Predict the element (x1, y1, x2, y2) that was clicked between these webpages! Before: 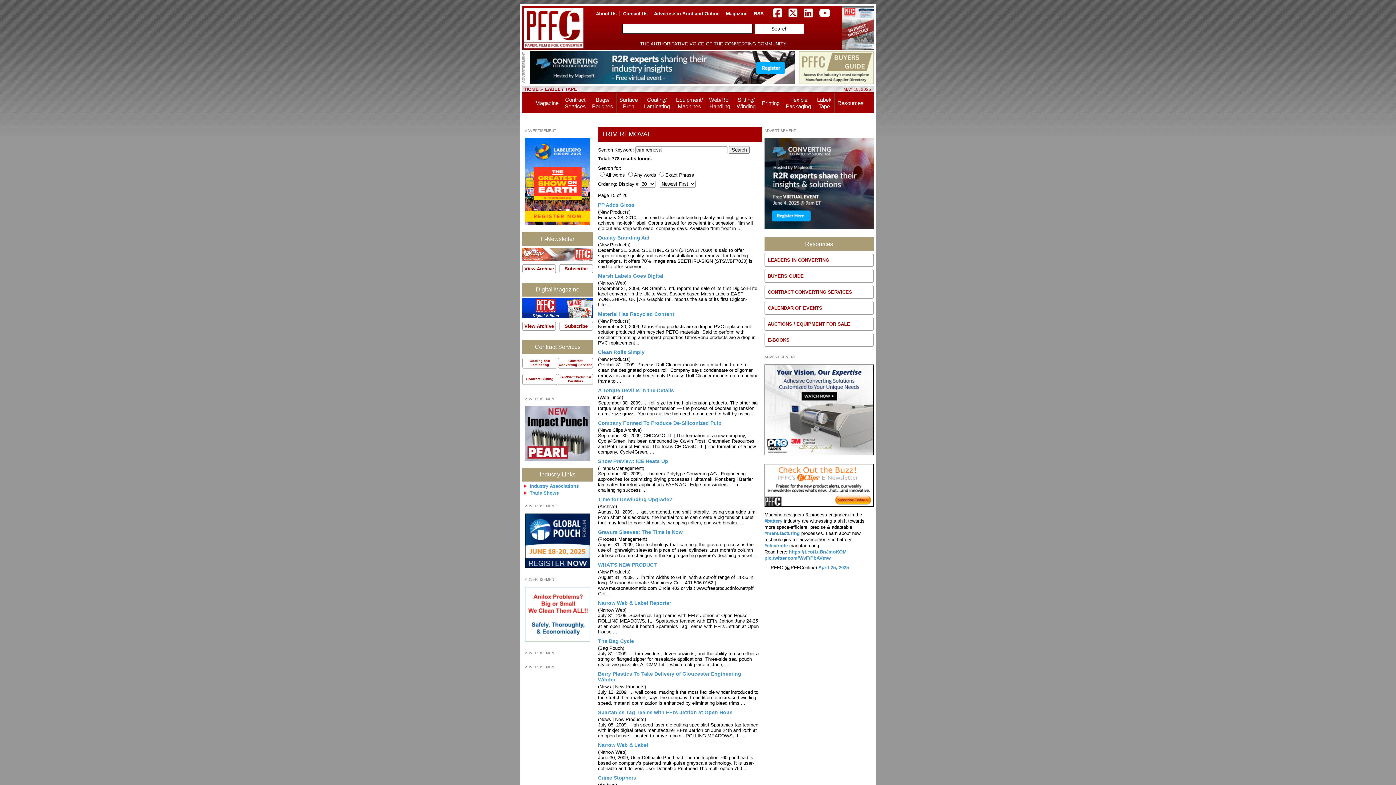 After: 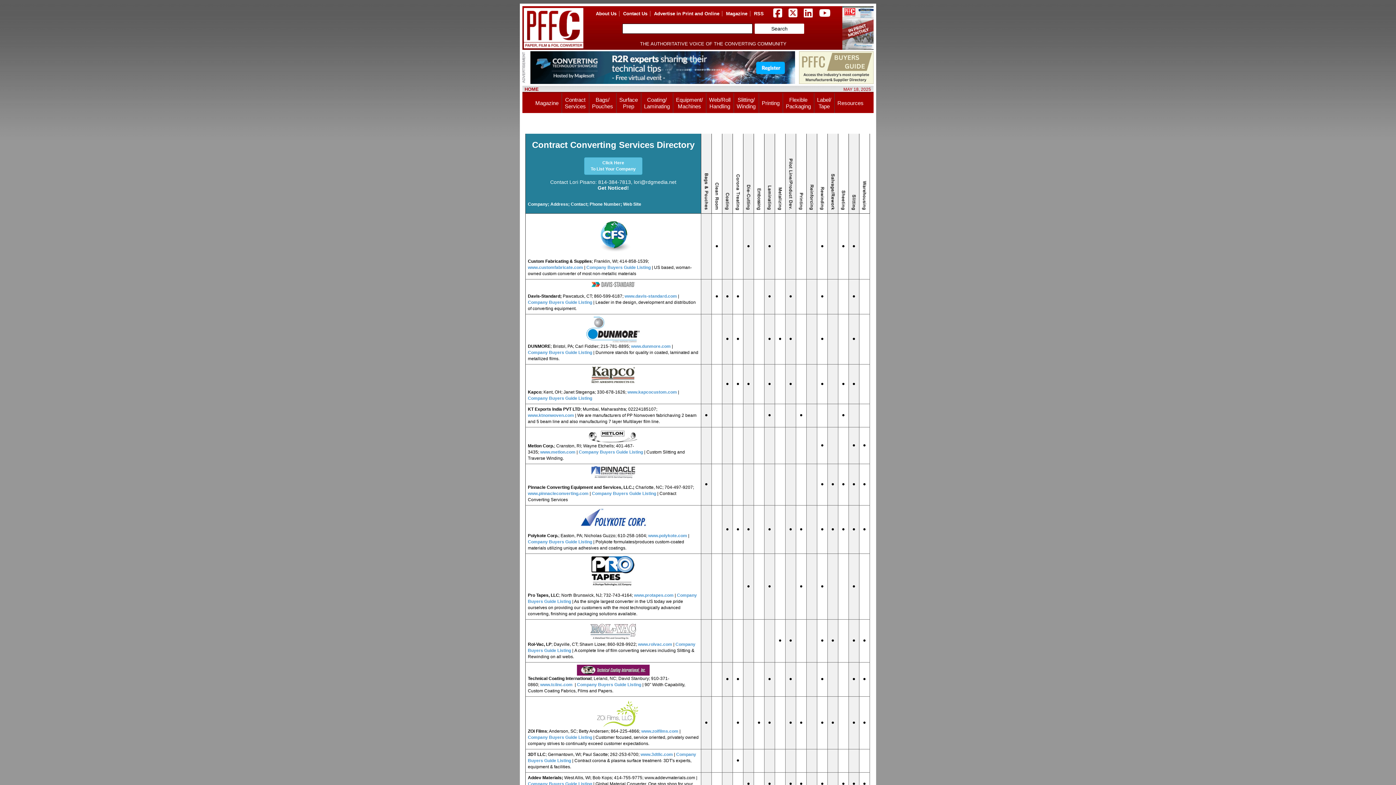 Action: bbox: (558, 357, 593, 368) label: Contract Converting Services